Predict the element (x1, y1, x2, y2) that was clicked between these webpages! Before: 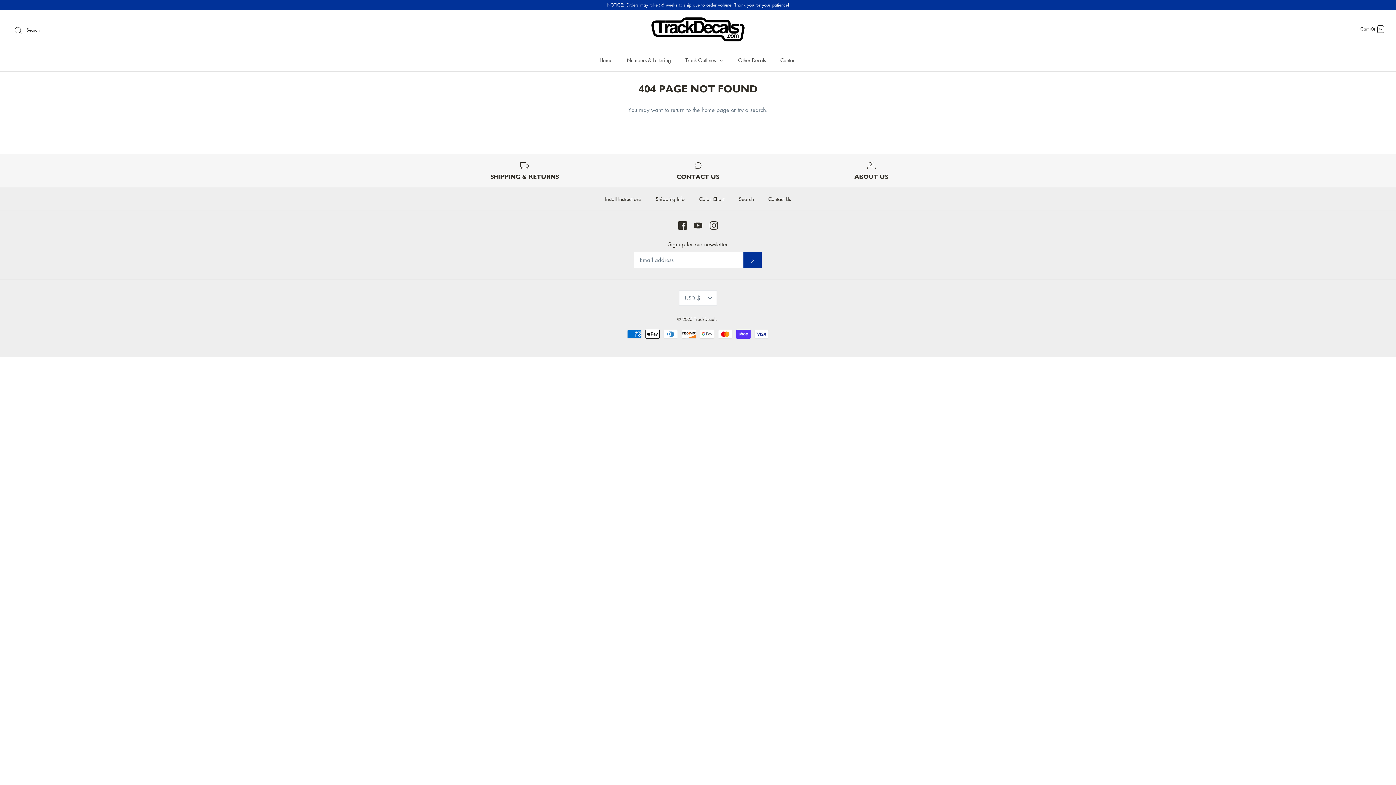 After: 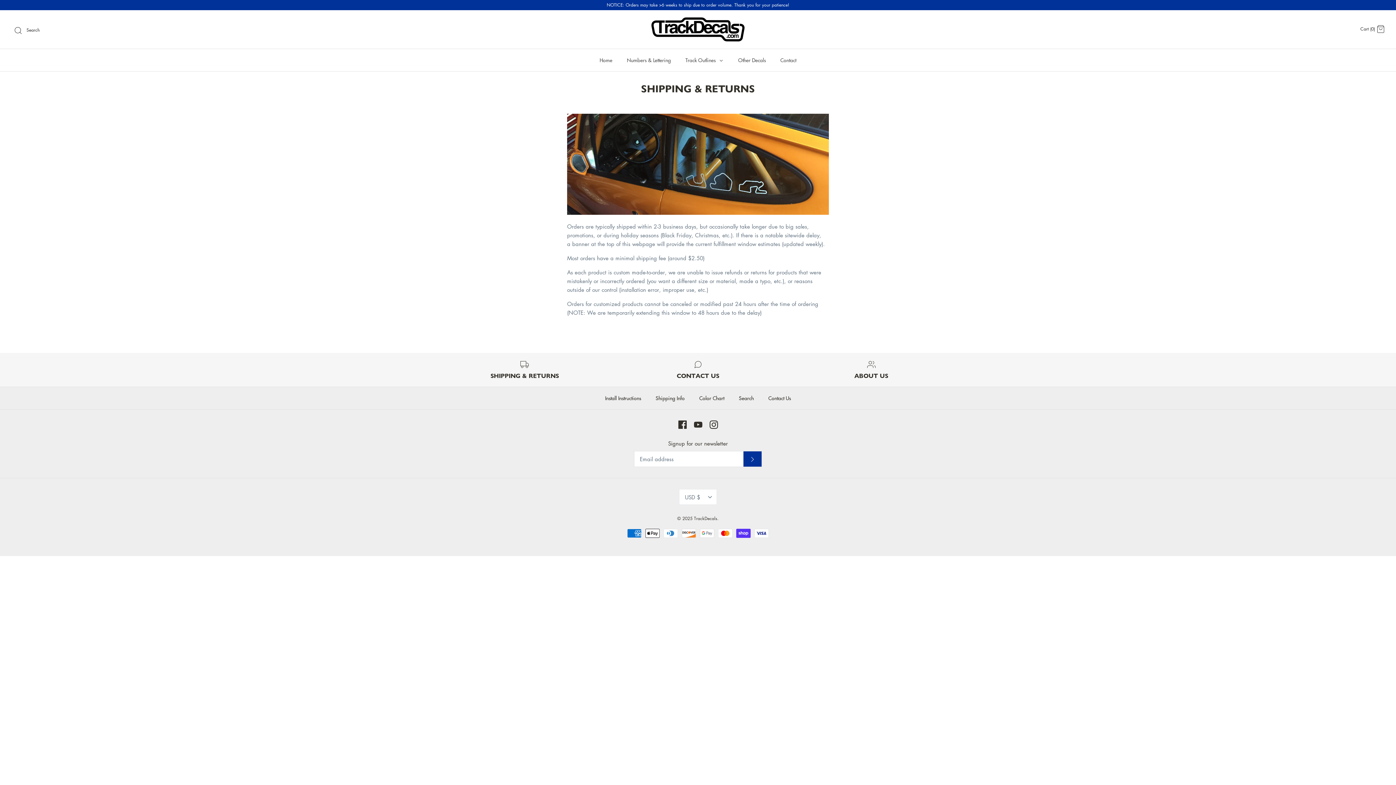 Action: label: NOTICE: Orders may take >6 weeks to ship due to order volume. Thank you for your patience! bbox: (0, 0, 1396, 10)